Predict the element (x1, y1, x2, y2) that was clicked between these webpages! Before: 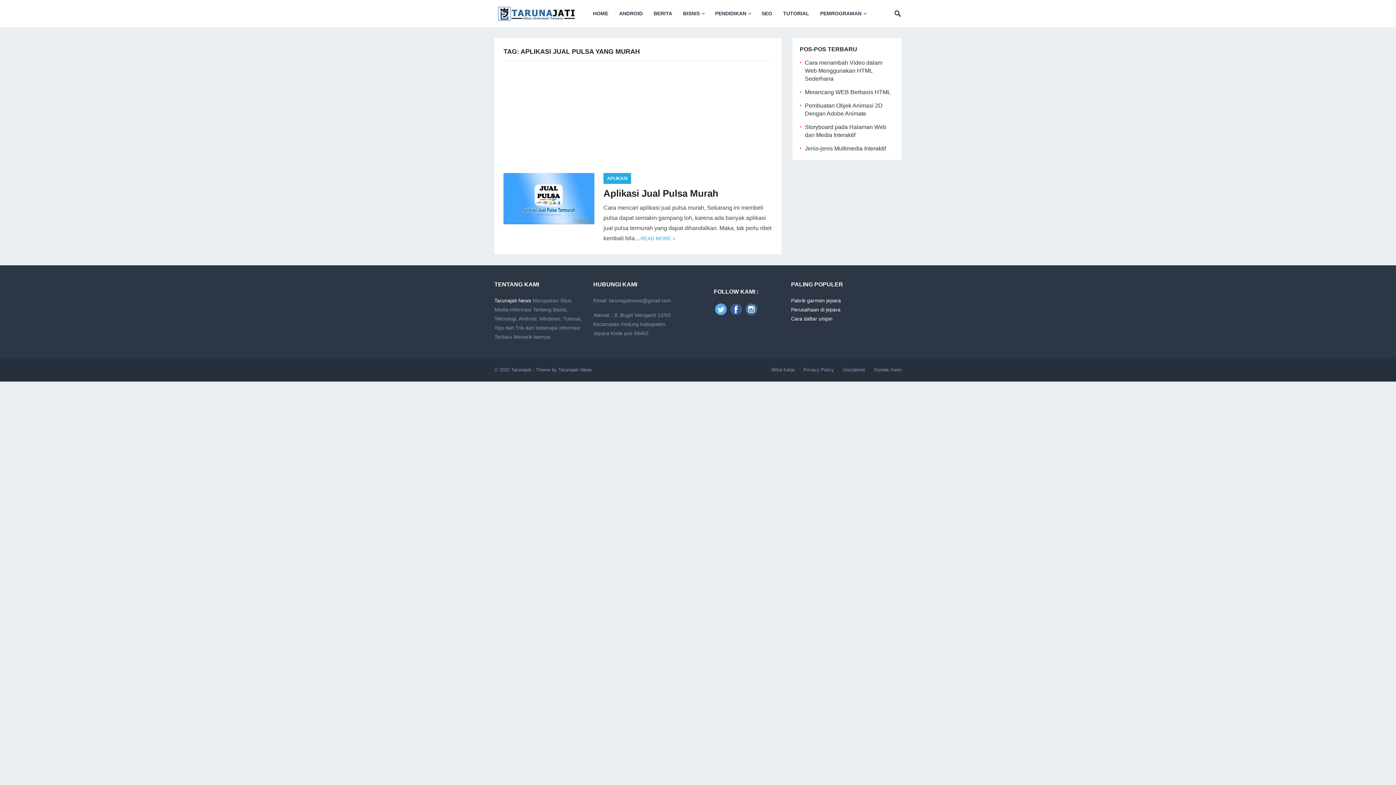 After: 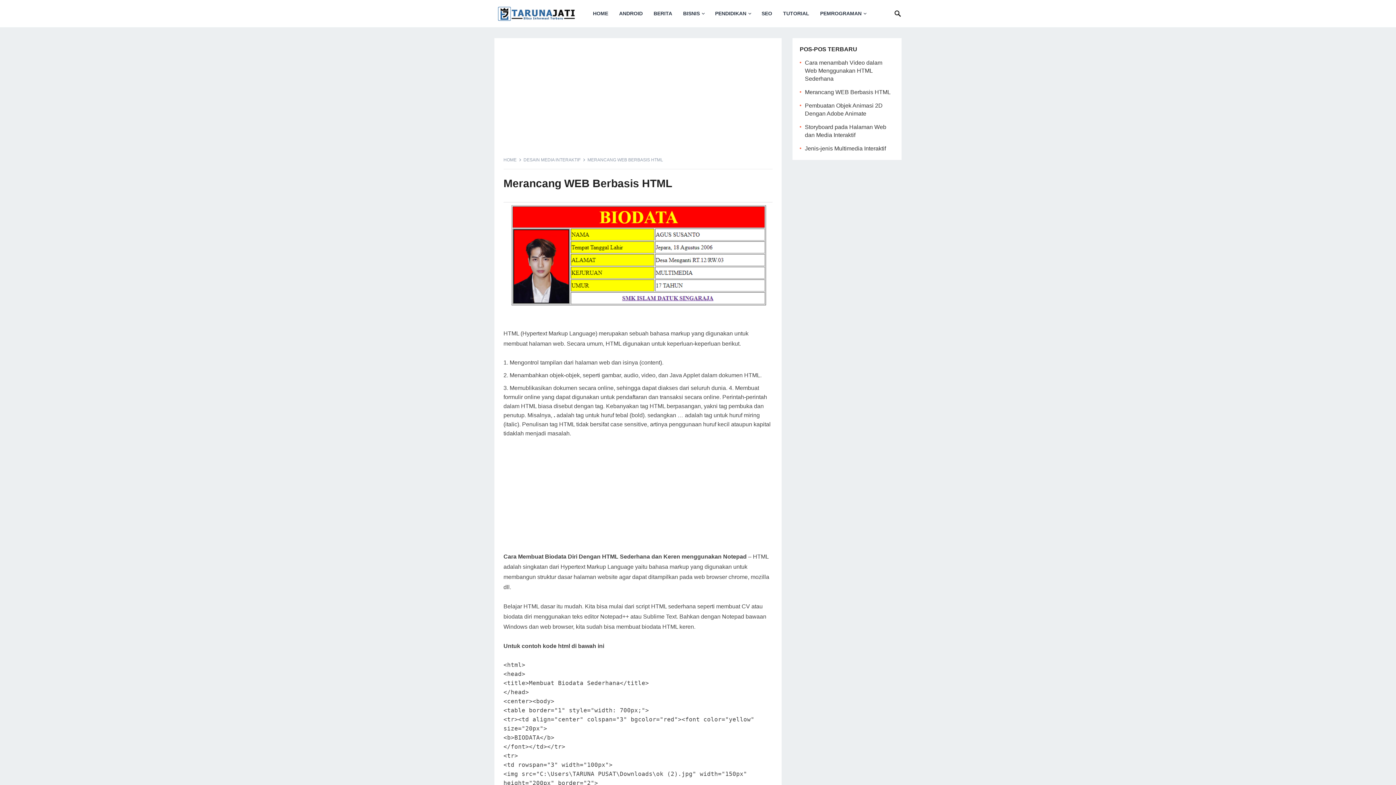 Action: label: Merancang WEB Berbasis HTML bbox: (805, 89, 890, 95)